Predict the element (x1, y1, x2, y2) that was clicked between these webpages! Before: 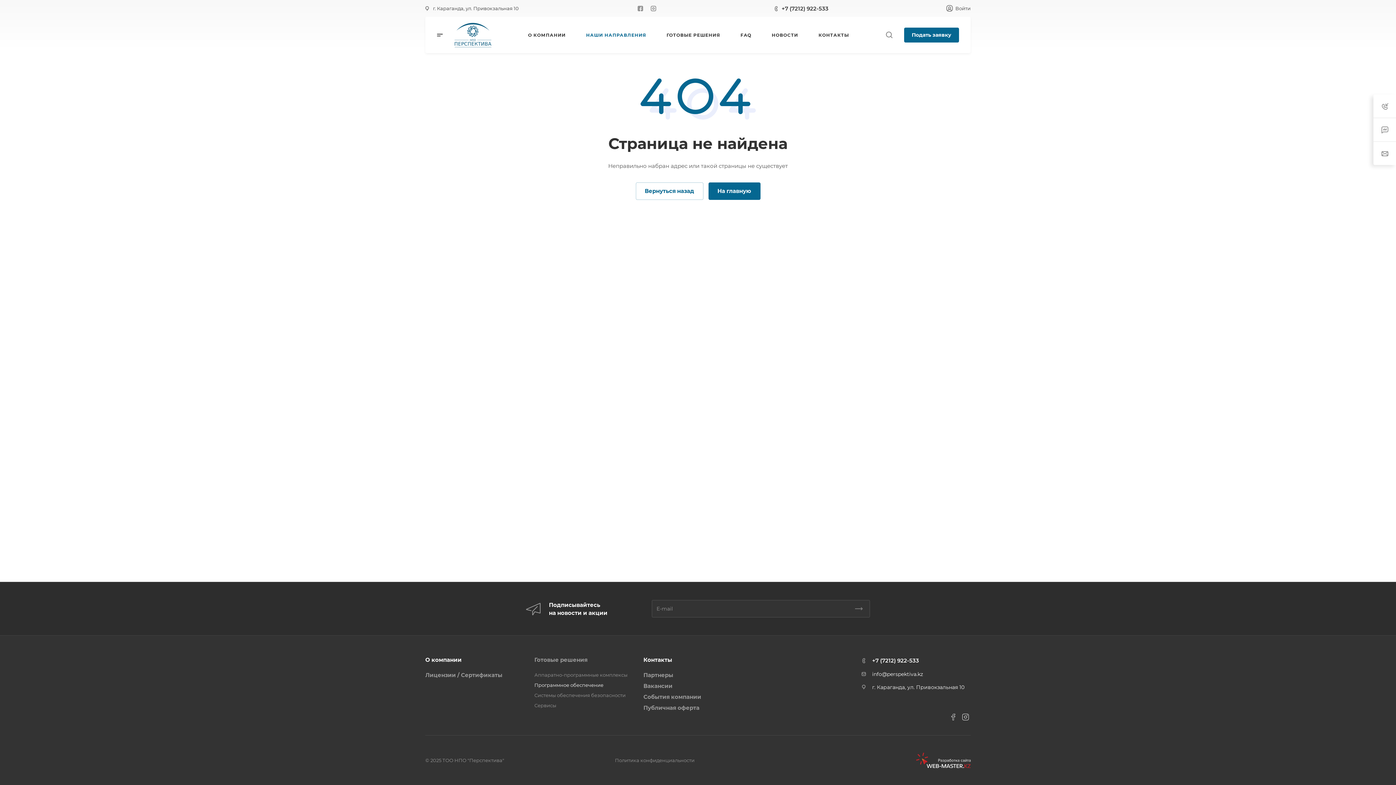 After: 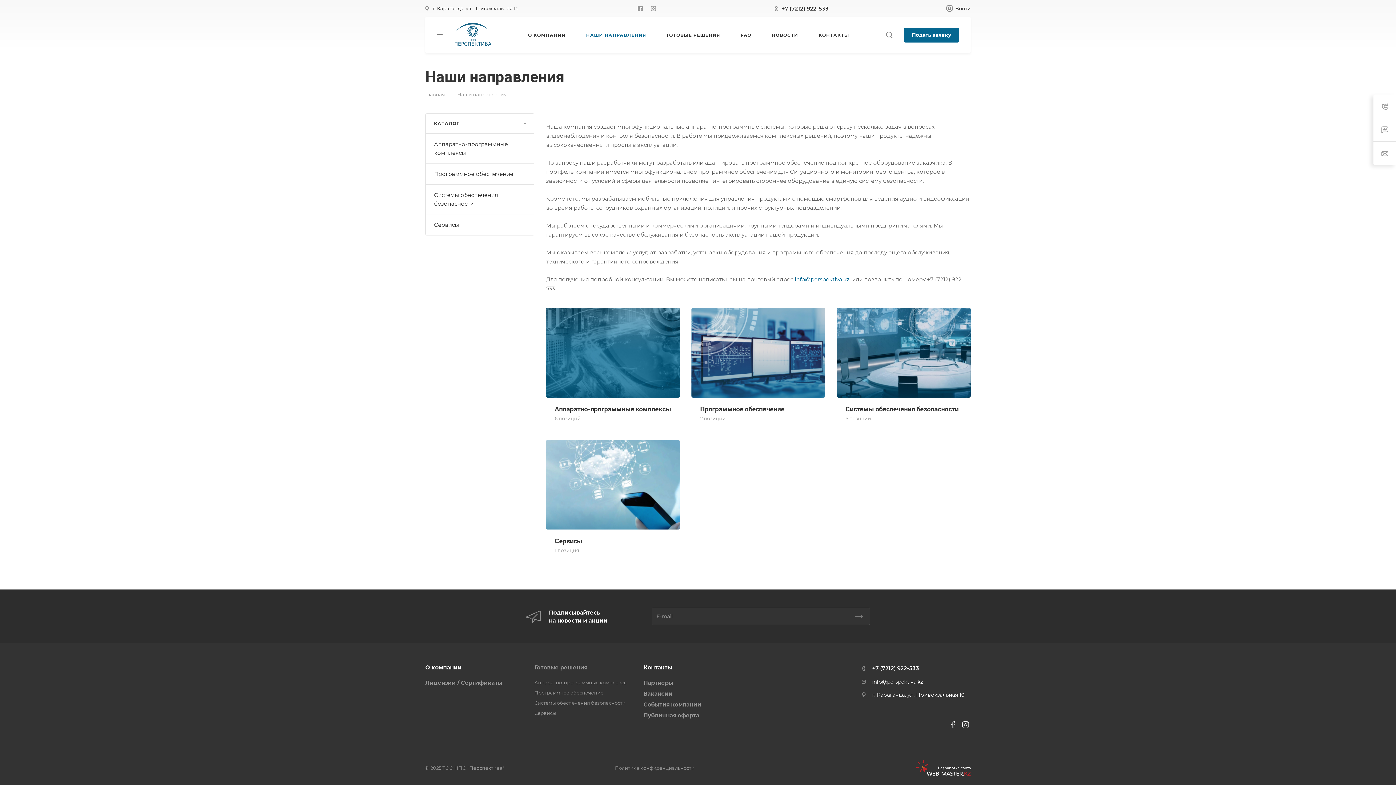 Action: label: Готовые решения bbox: (534, 656, 587, 663)